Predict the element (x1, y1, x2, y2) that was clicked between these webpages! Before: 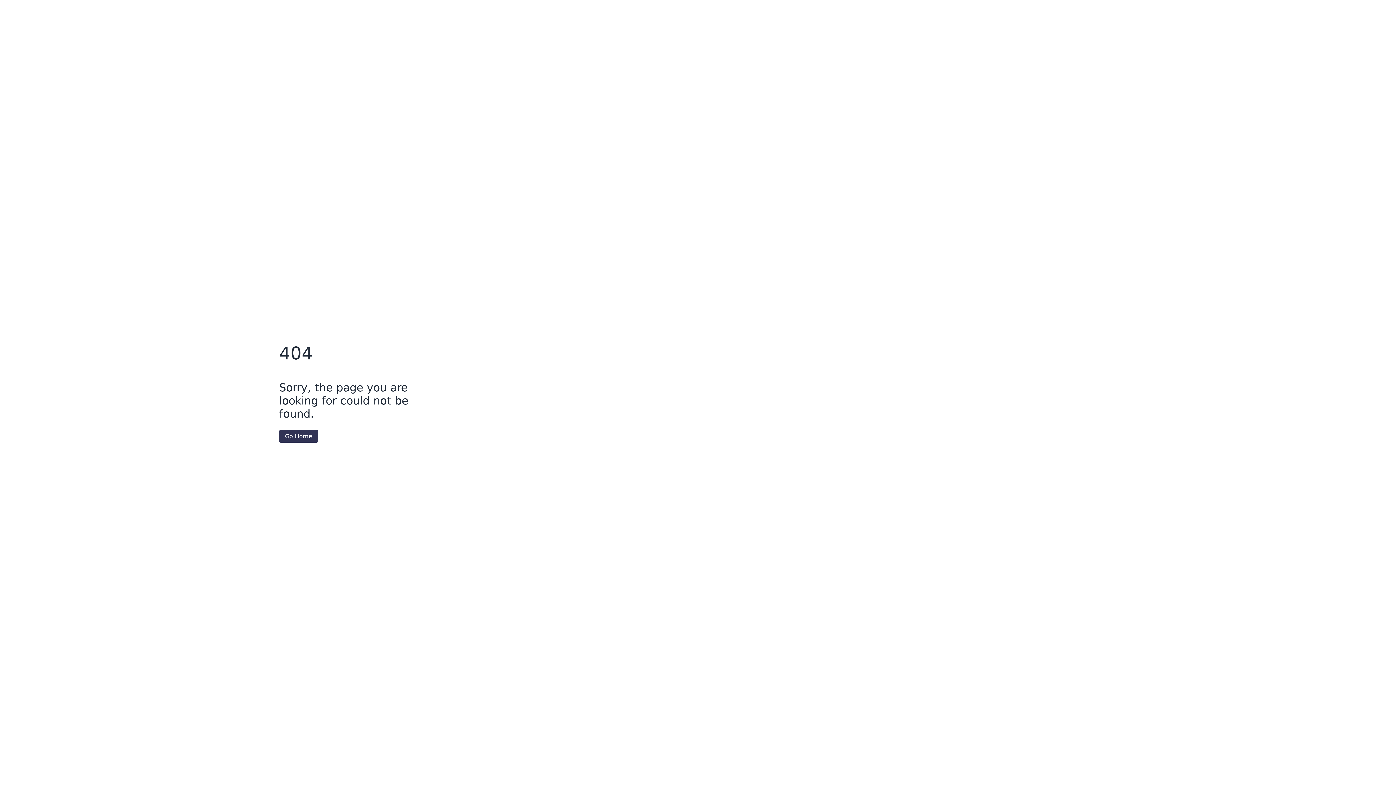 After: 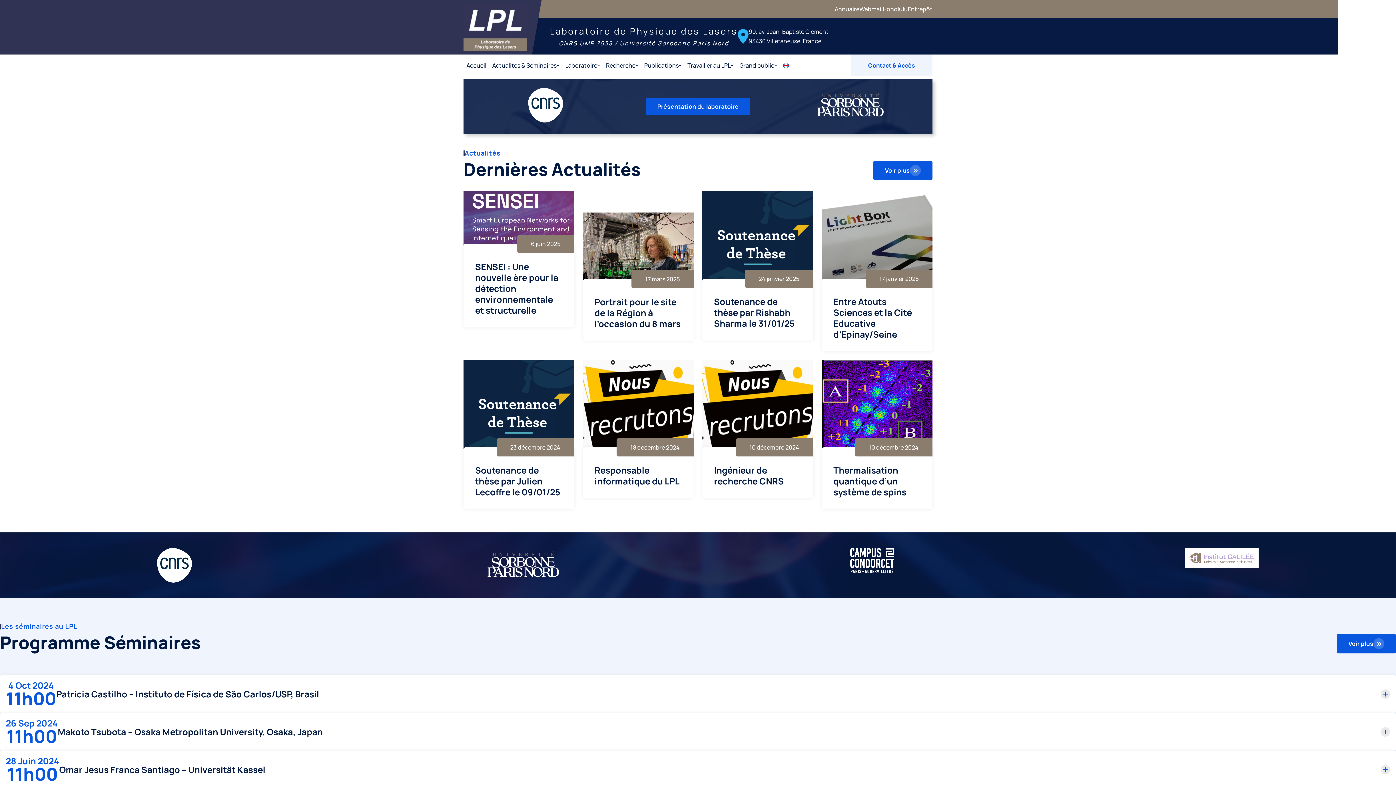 Action: bbox: (279, 430, 318, 442) label: Go Home